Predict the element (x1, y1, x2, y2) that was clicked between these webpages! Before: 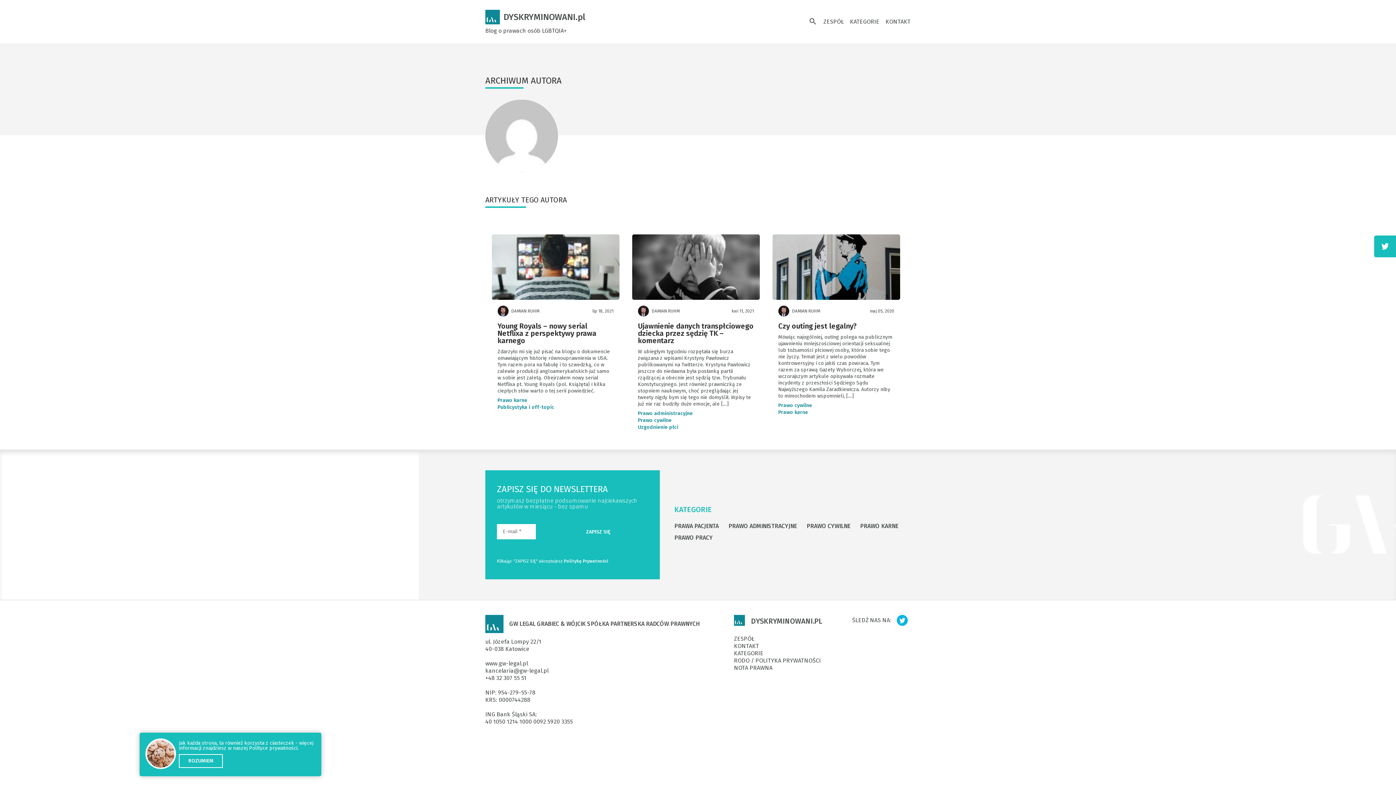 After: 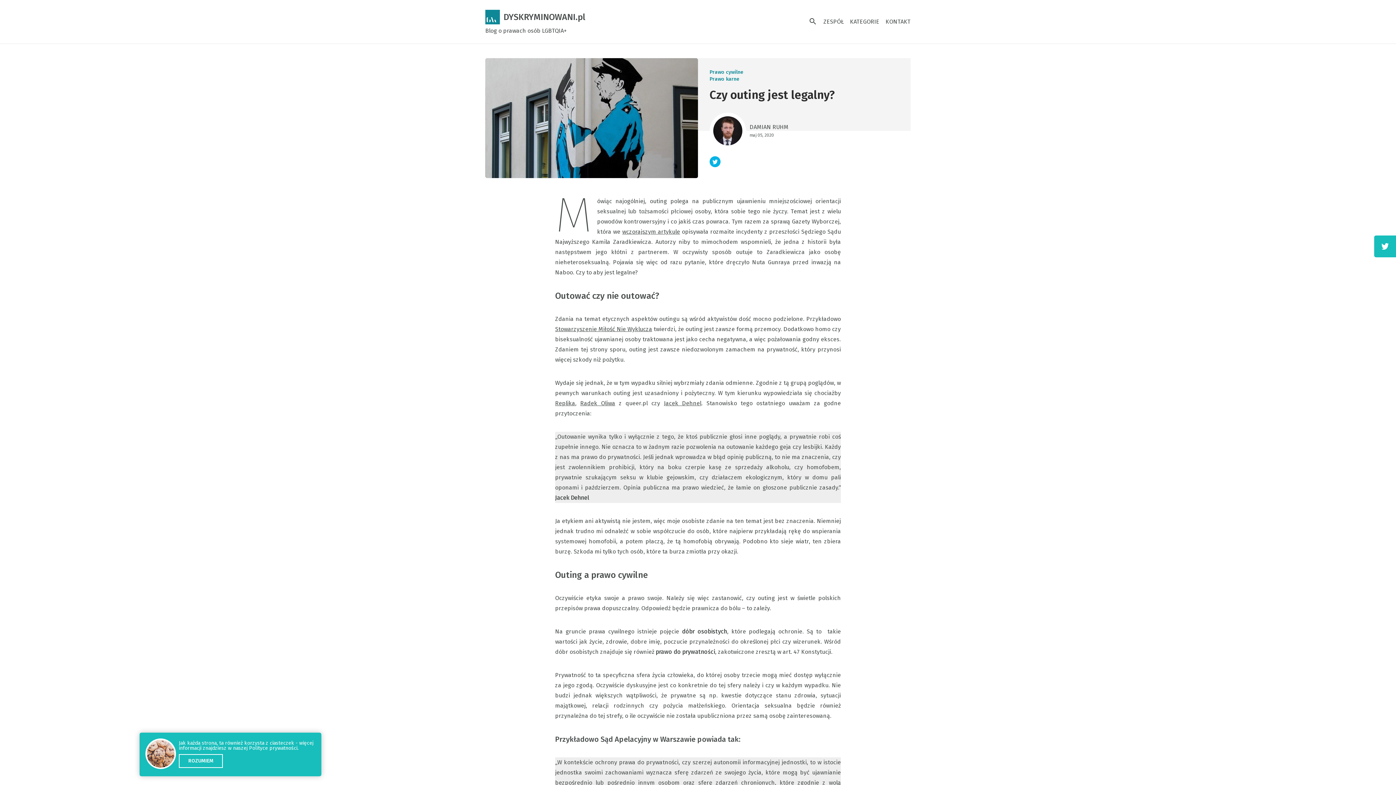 Action: label: CZYTAJ DALEJ bbox: (772, 234, 900, 300)